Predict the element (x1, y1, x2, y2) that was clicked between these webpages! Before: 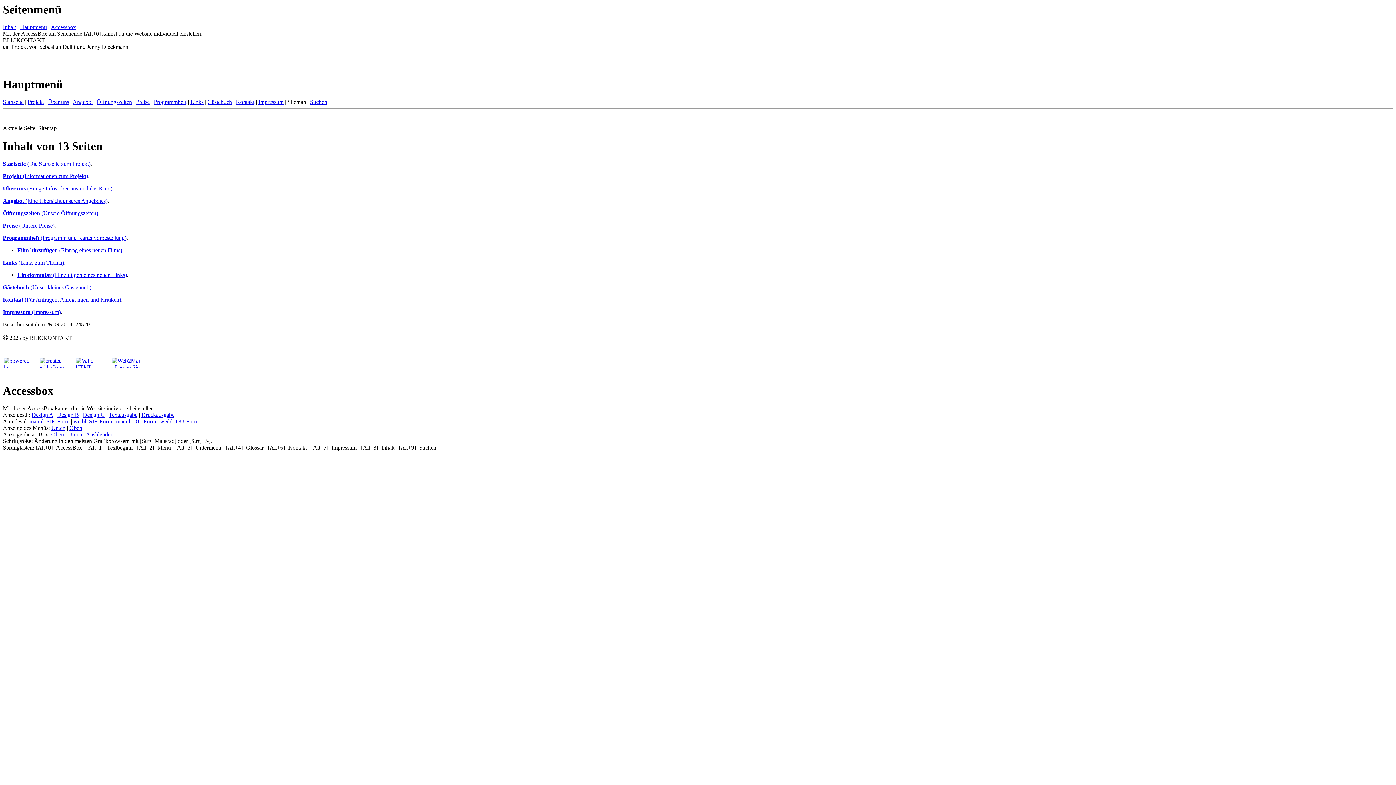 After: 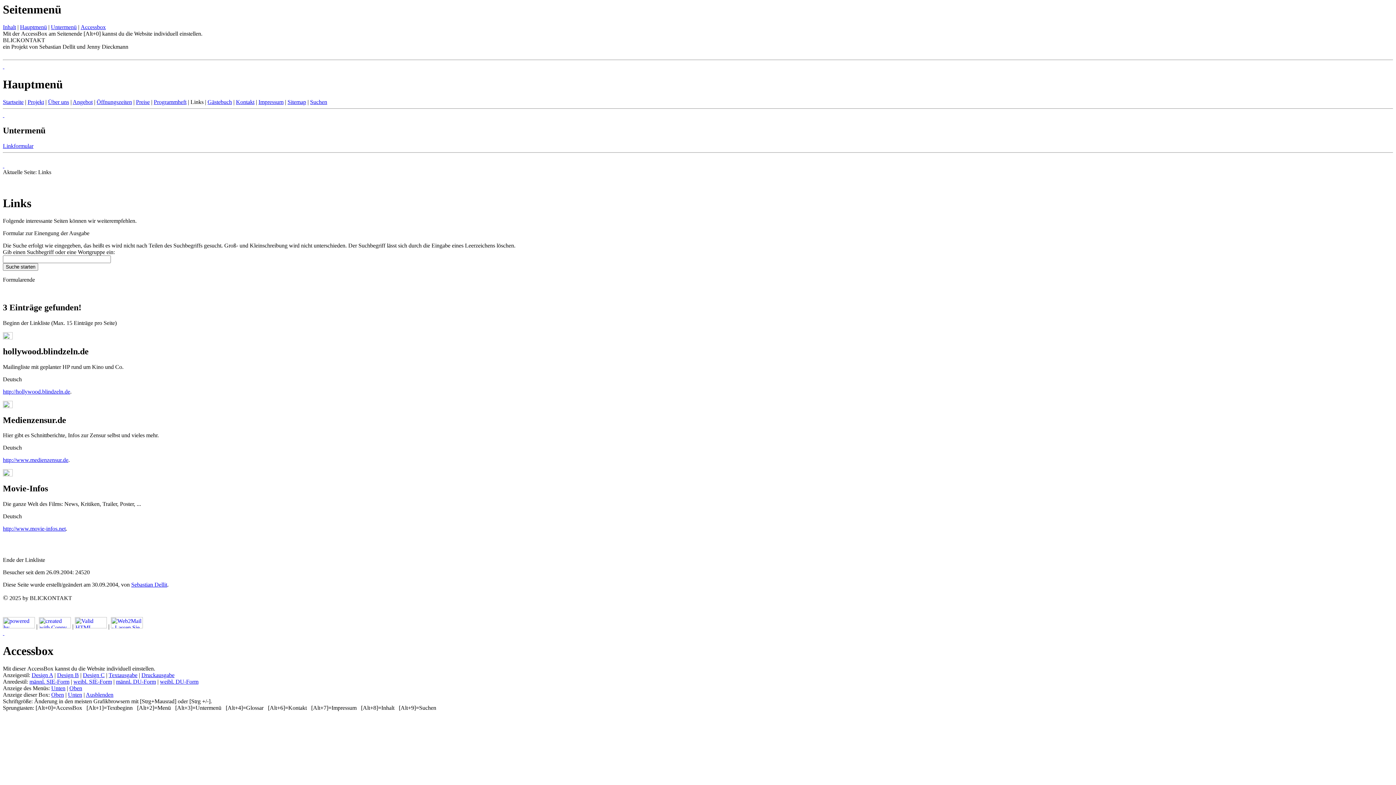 Action: bbox: (190, 99, 203, 105) label: Links